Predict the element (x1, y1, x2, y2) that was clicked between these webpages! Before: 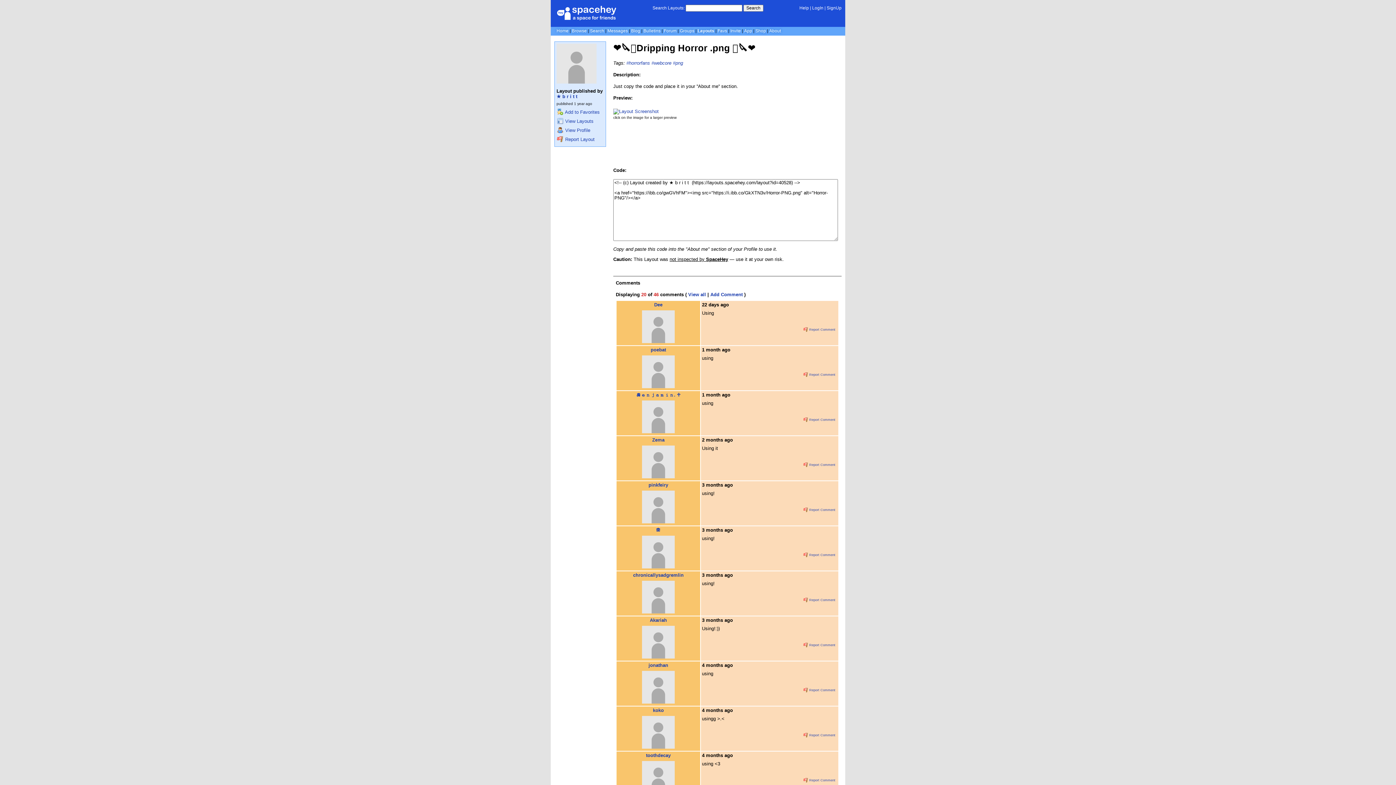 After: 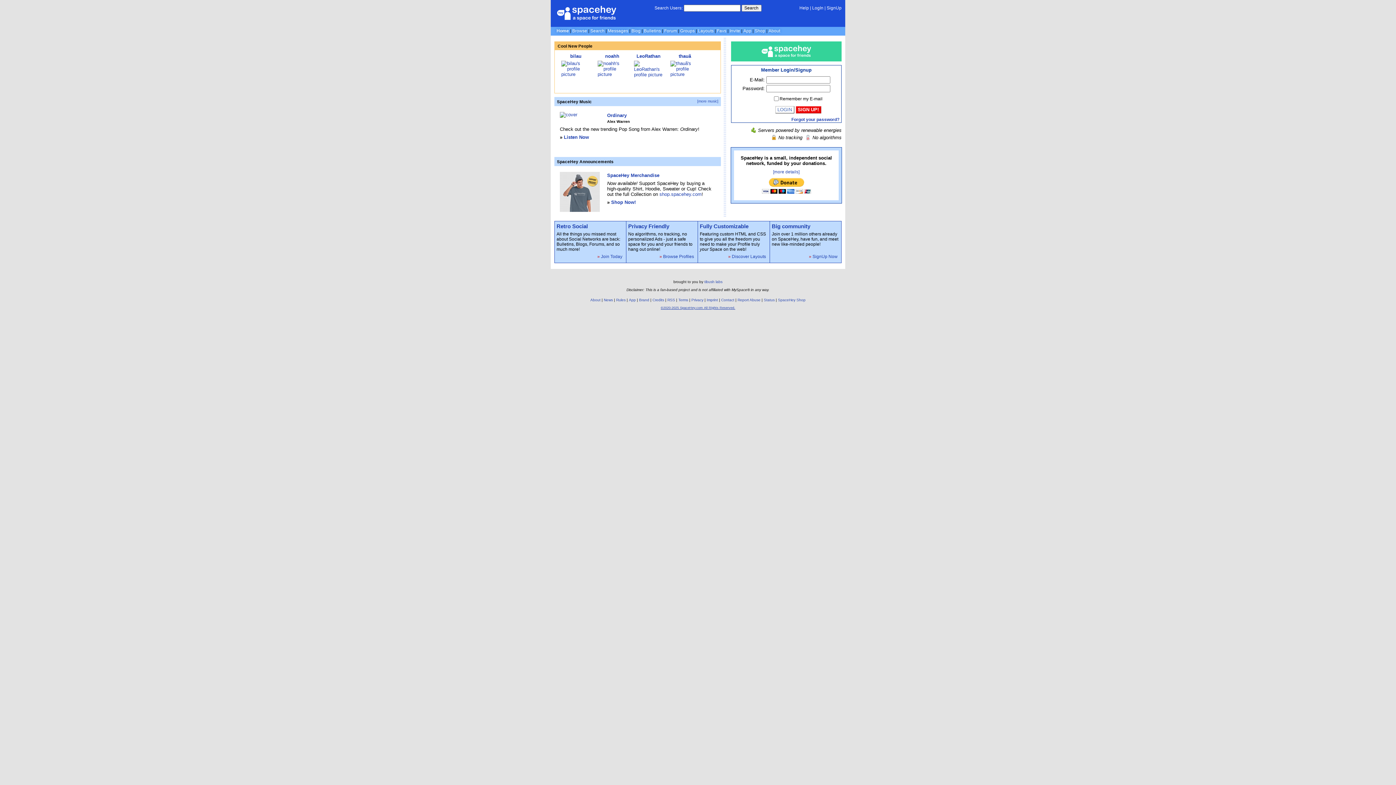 Action: bbox: (556, 28, 568, 33) label: Home